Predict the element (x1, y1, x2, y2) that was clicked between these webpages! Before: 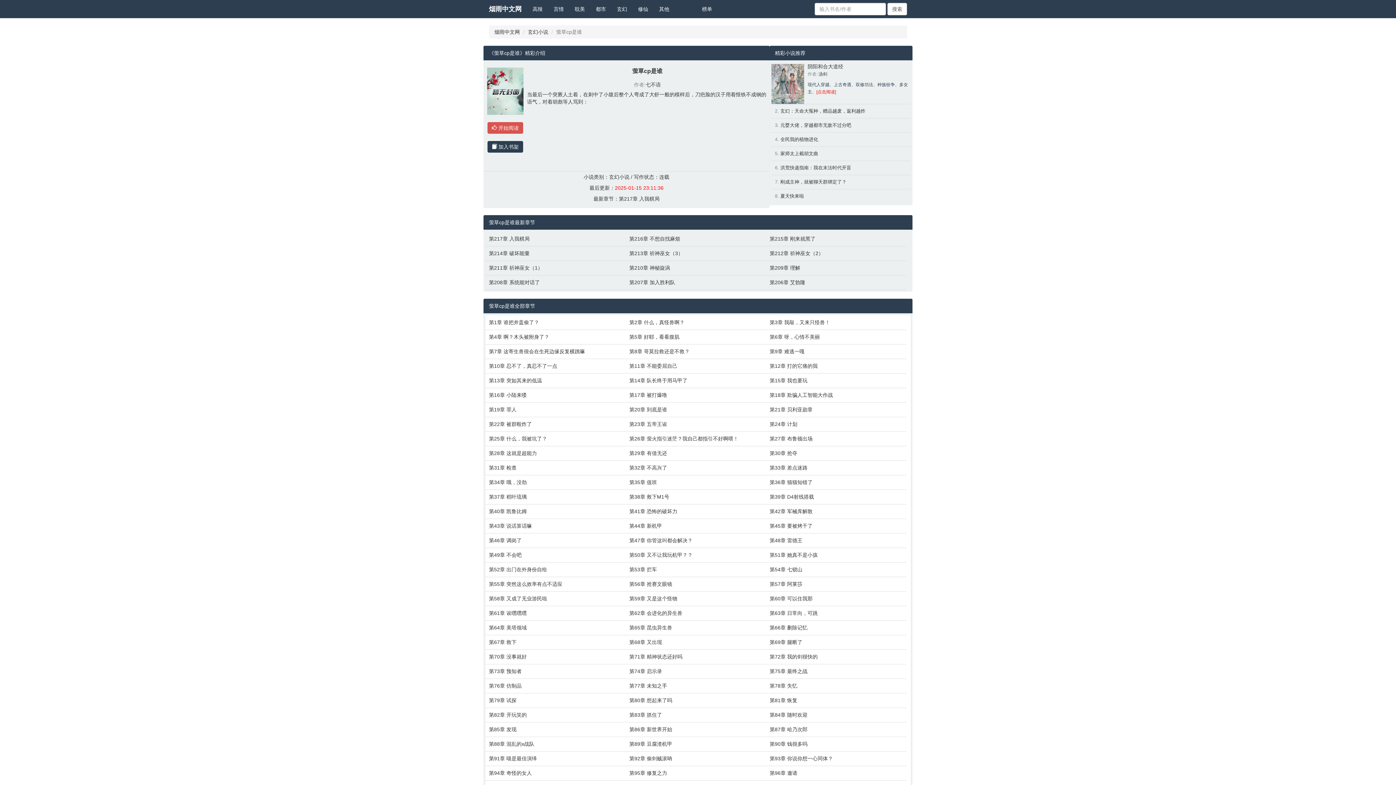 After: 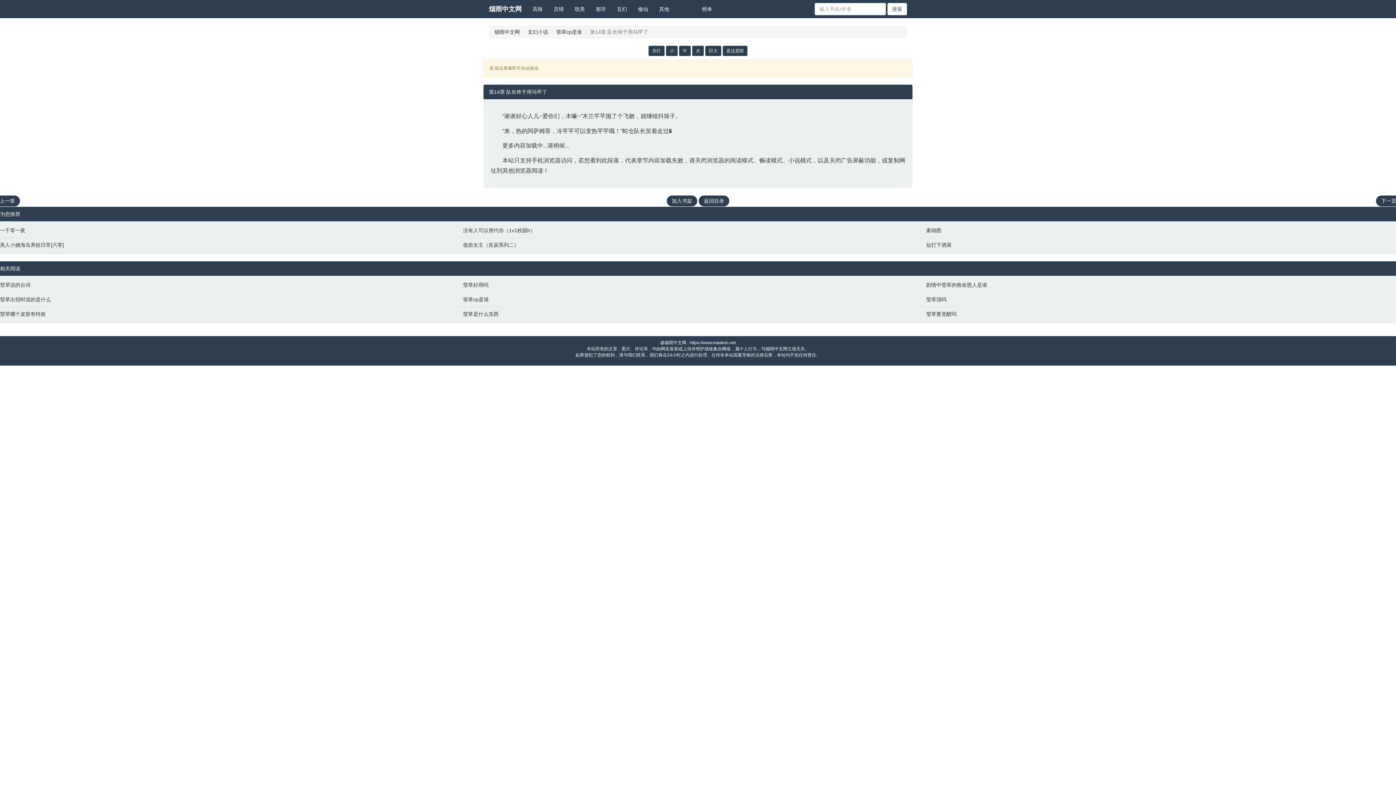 Action: label: 第14章 队长终于用马甲了 bbox: (629, 377, 762, 384)